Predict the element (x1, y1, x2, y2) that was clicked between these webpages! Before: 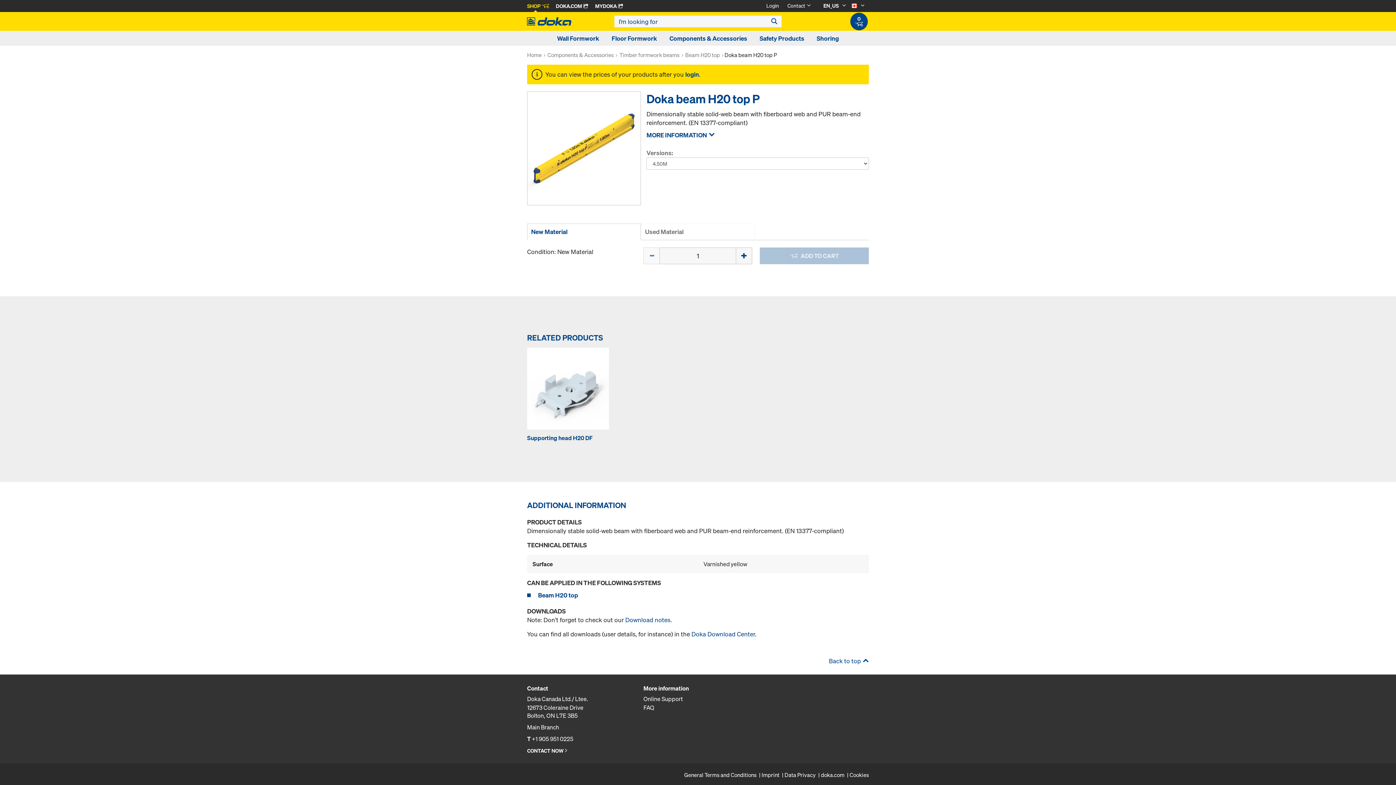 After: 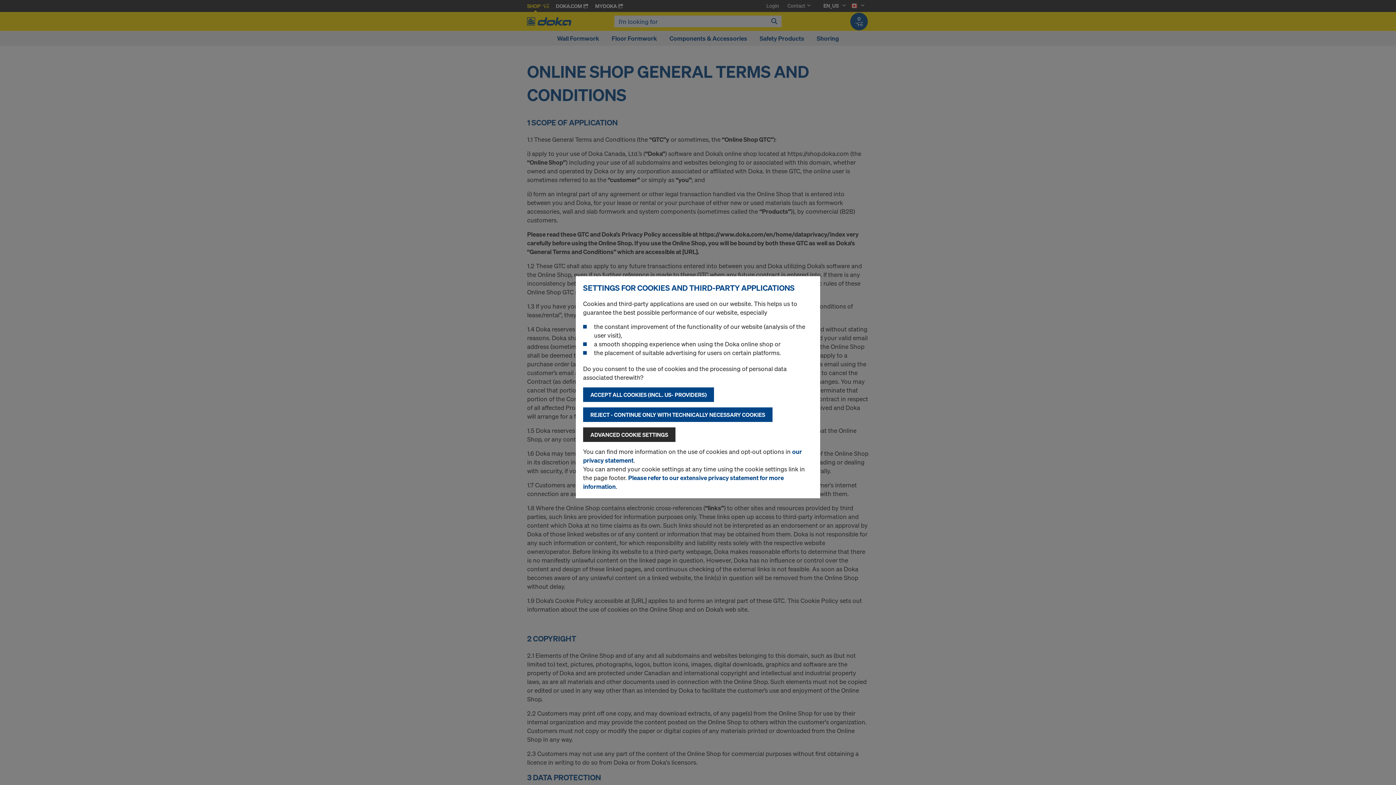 Action: label: General Terms and Conditions bbox: (684, 771, 761, 779)